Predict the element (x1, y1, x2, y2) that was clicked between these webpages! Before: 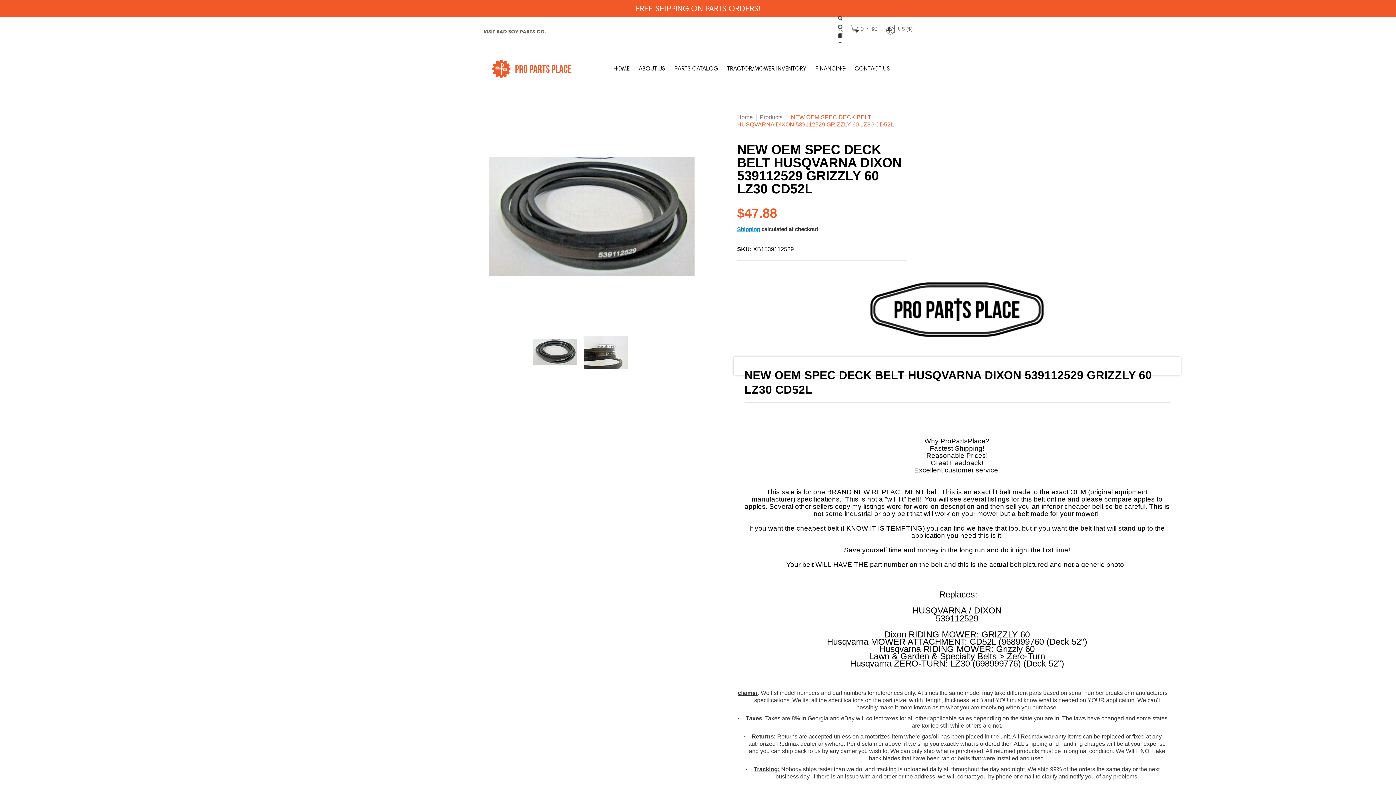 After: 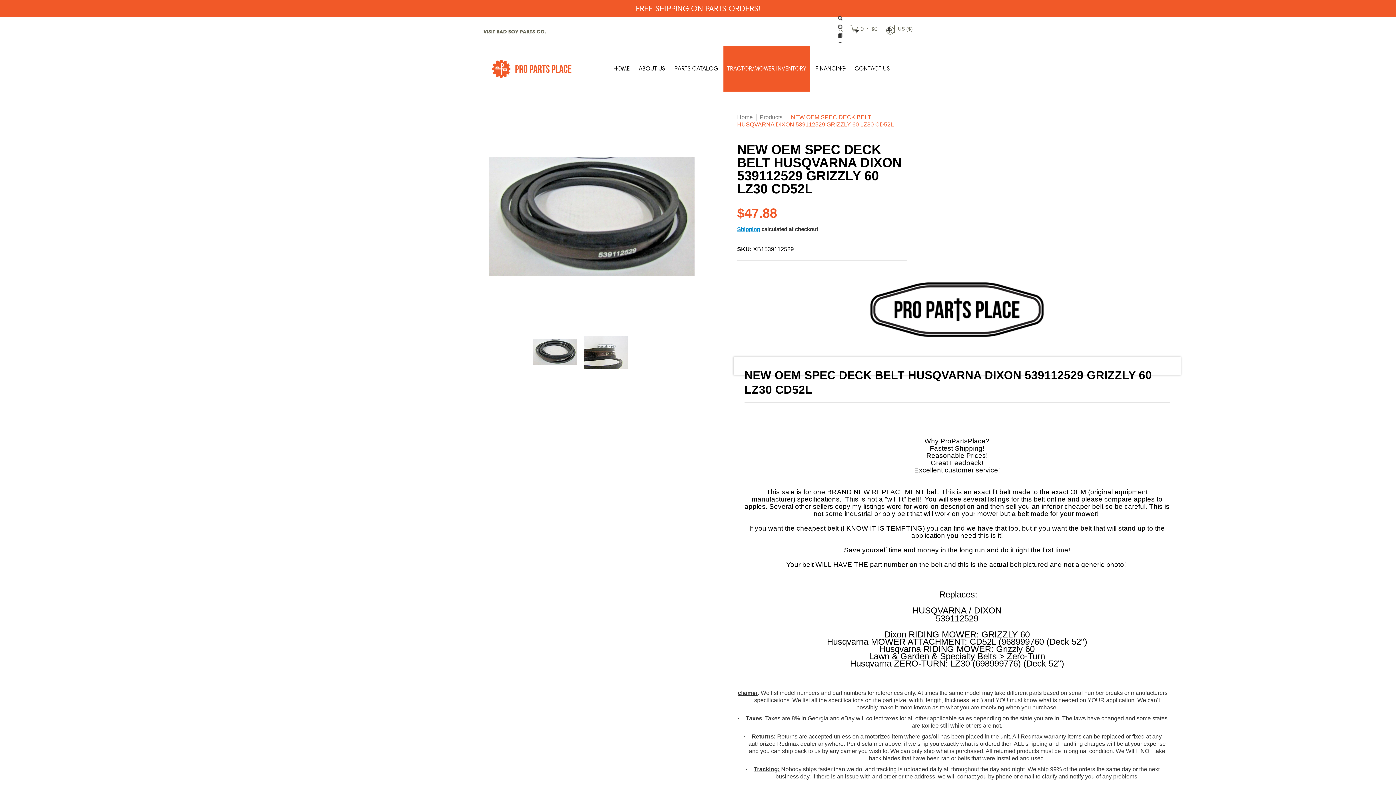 Action: label: TRACTOR/MOWER INVENTORY bbox: (723, 46, 810, 91)